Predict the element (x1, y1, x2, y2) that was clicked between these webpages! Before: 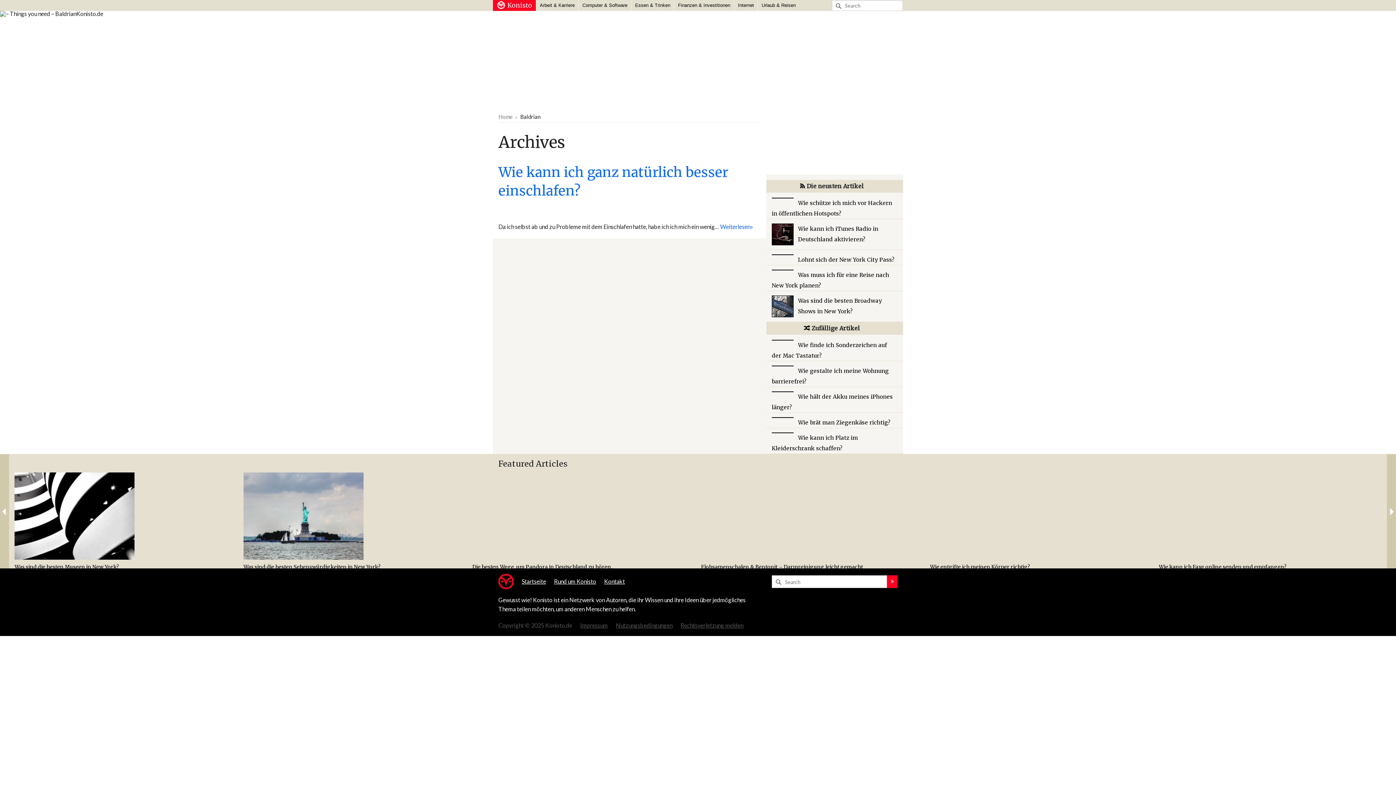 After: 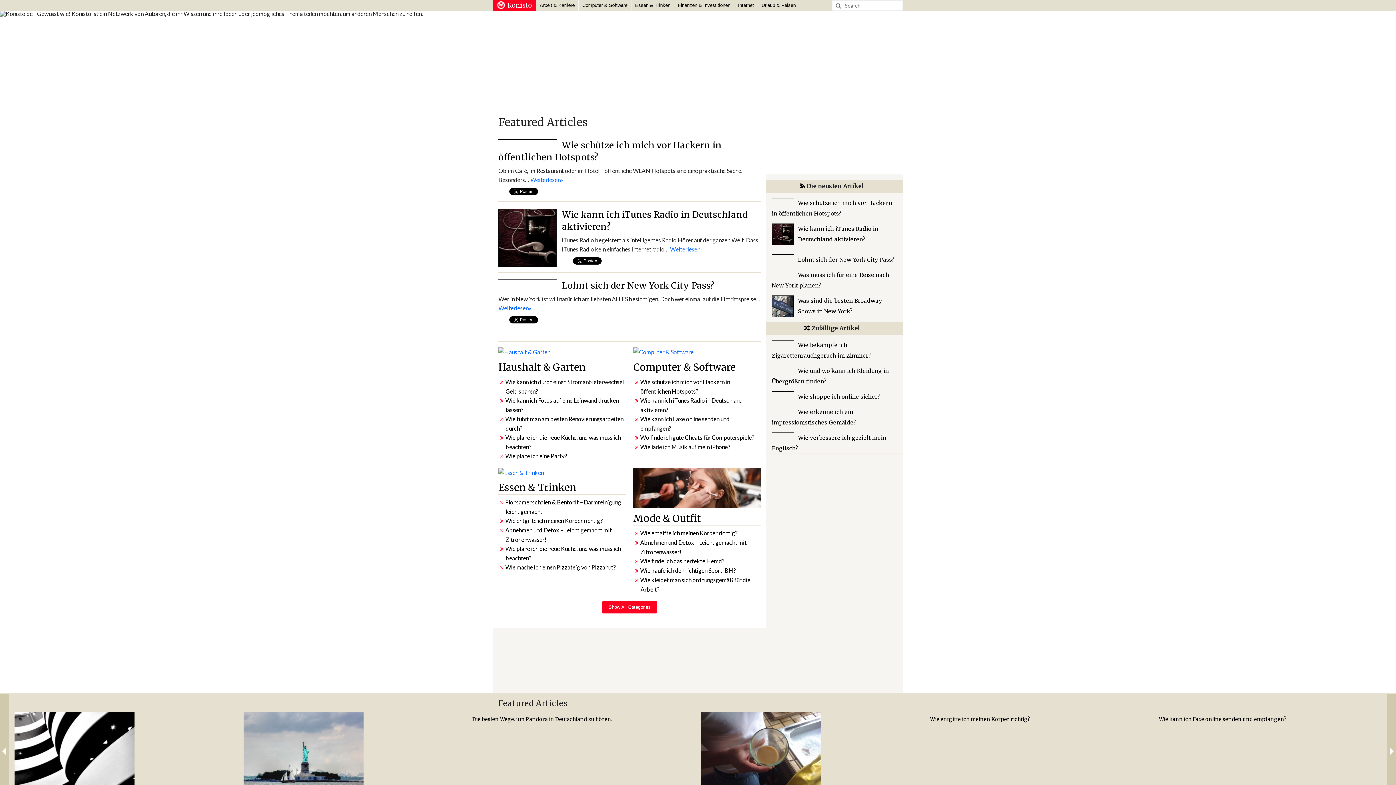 Action: bbox: (521, 576, 546, 586) label: Startseite